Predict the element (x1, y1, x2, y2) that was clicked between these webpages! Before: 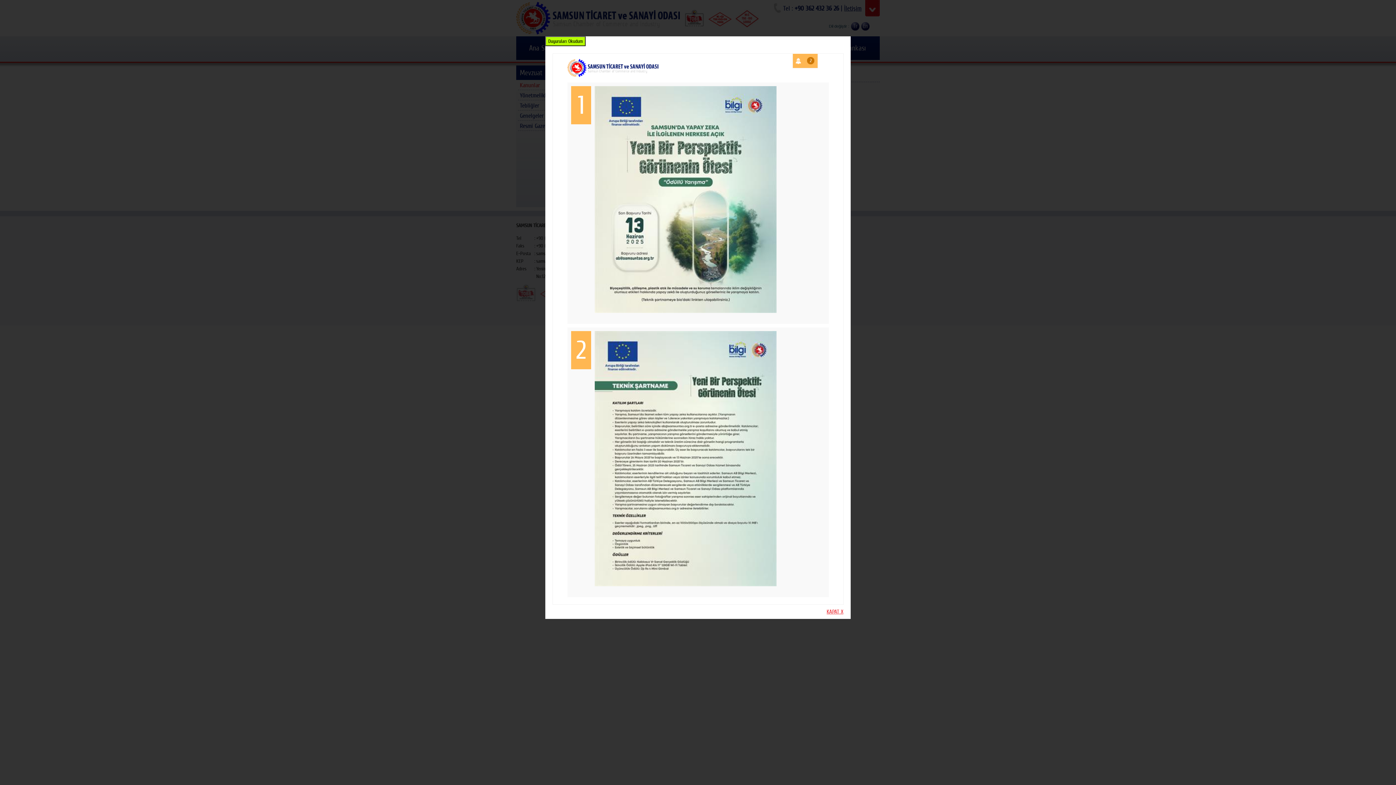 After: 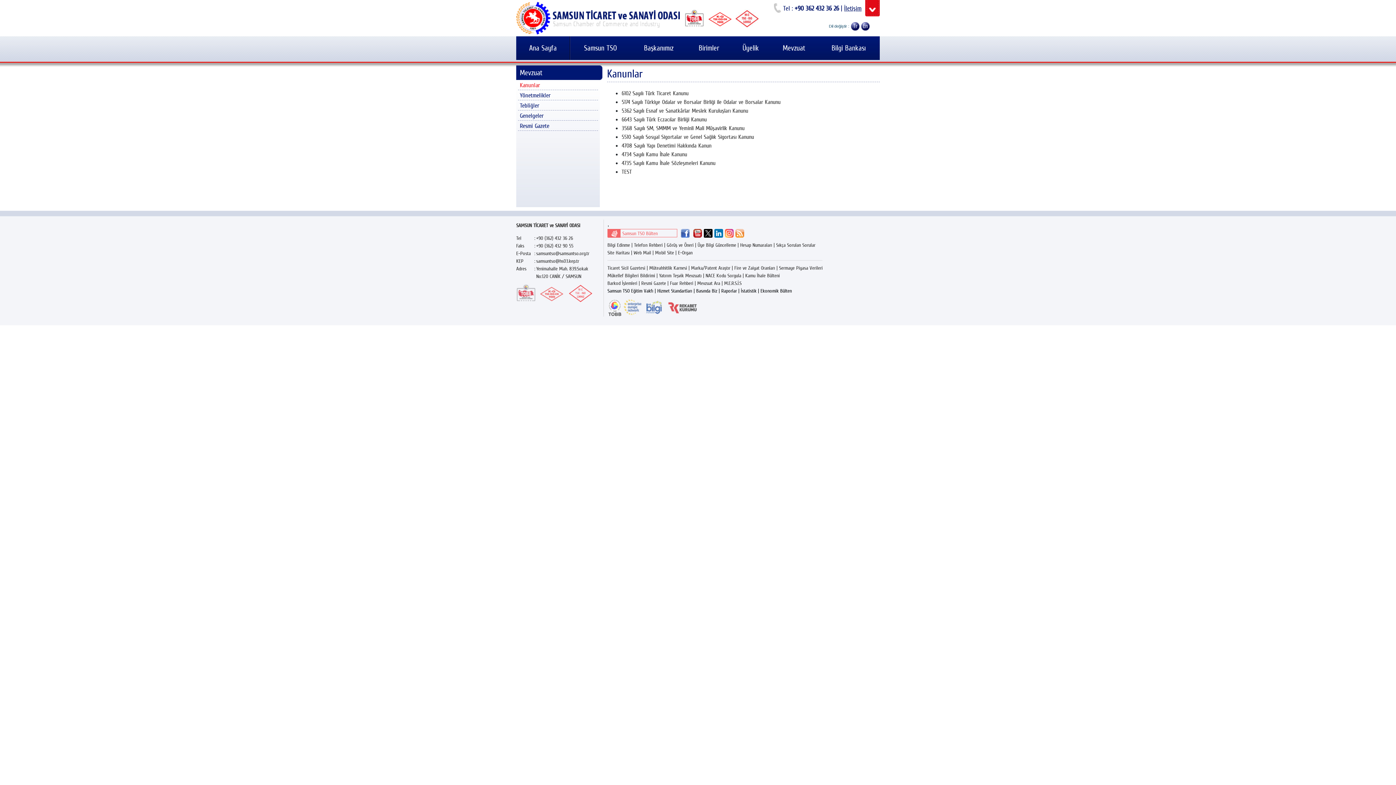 Action: bbox: (826, 608, 843, 615) label: KAPAT X